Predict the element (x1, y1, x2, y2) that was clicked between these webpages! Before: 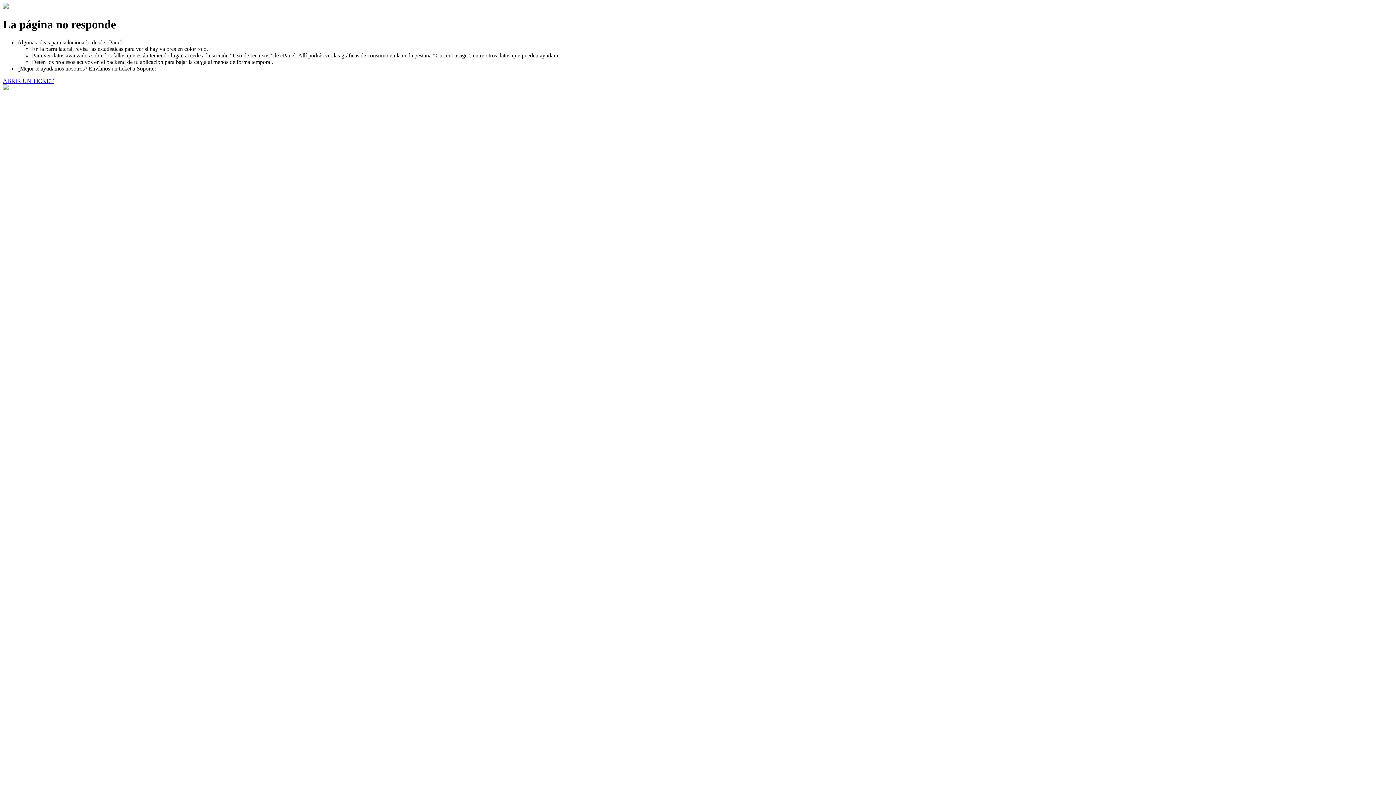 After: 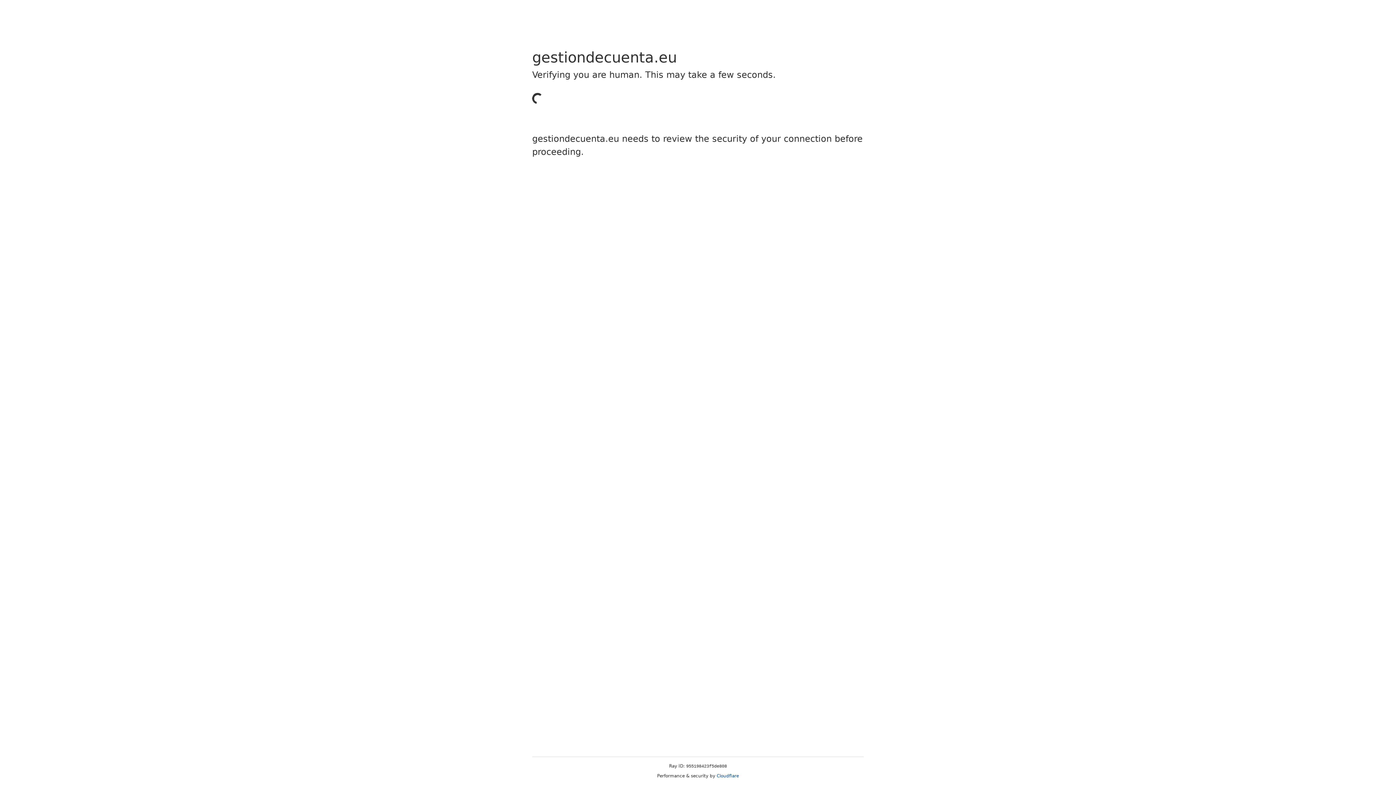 Action: label: ABRIR UN TICKET bbox: (2, 77, 53, 83)